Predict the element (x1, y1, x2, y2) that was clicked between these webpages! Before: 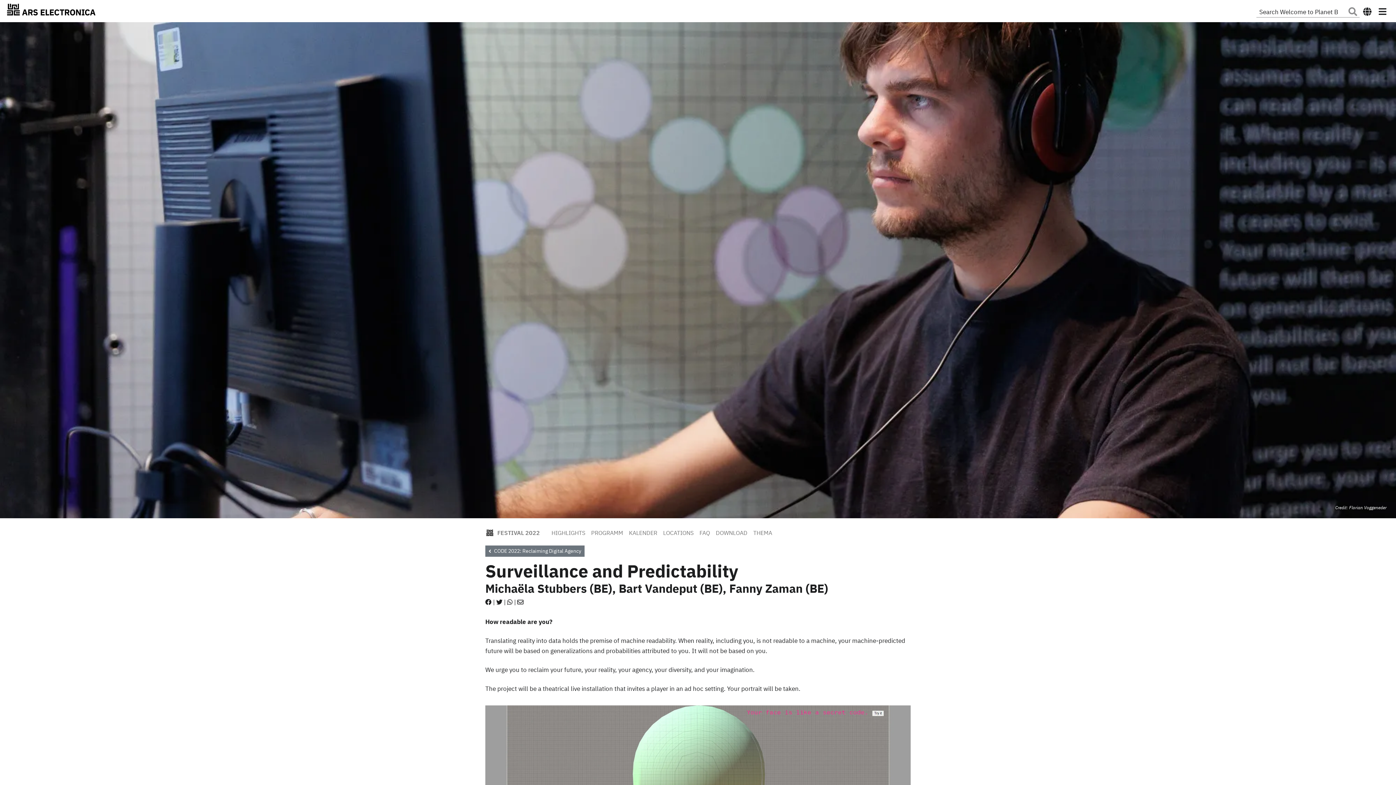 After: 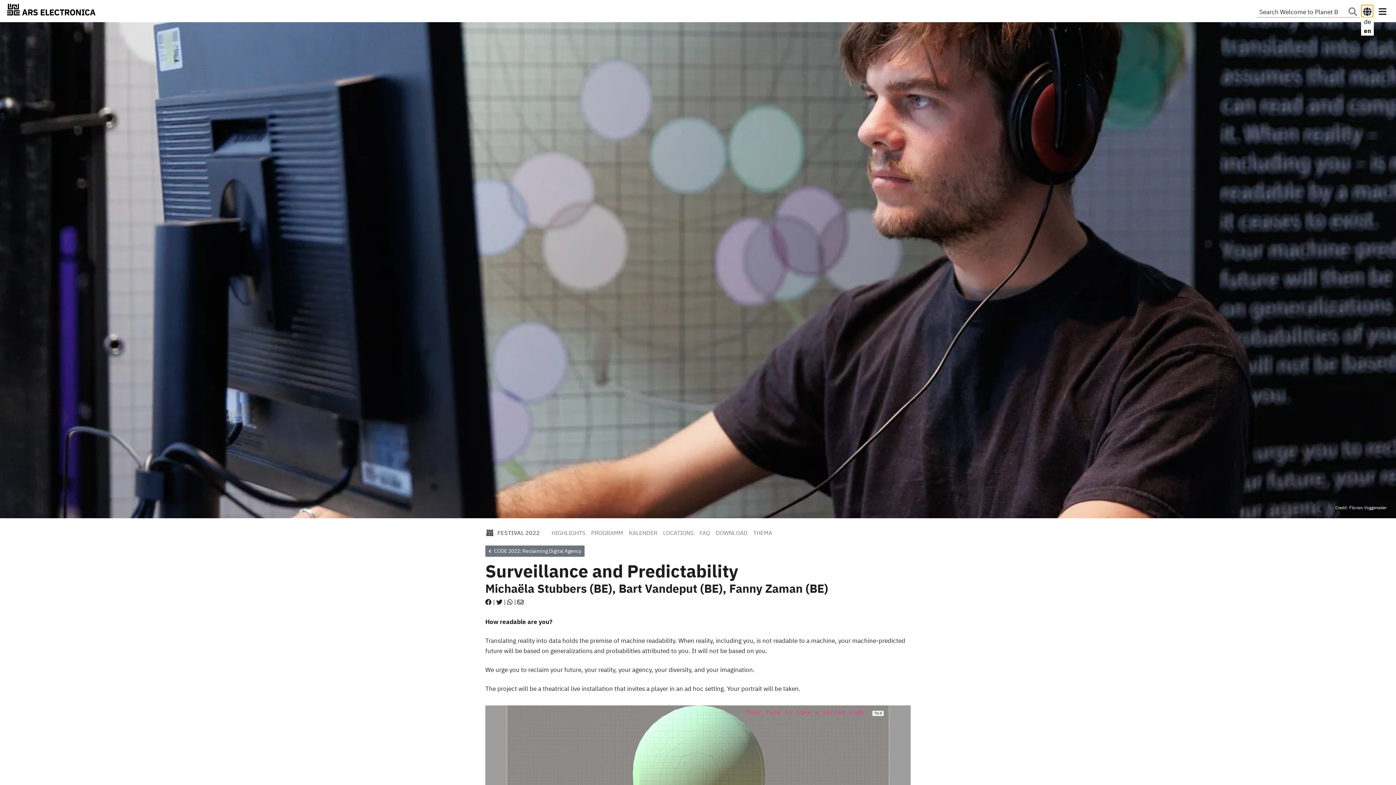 Action: bbox: (1361, 4, 1373, 16) label: Show language menu